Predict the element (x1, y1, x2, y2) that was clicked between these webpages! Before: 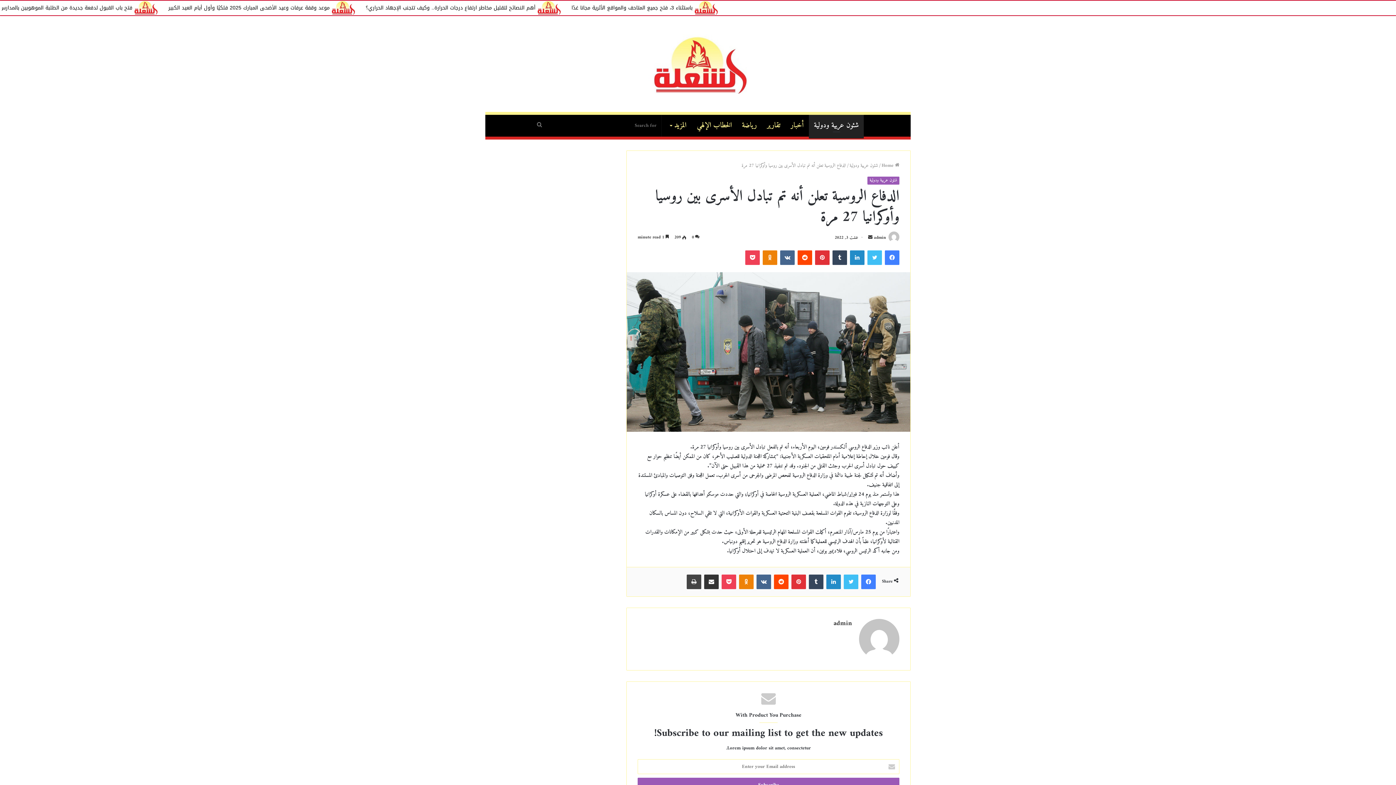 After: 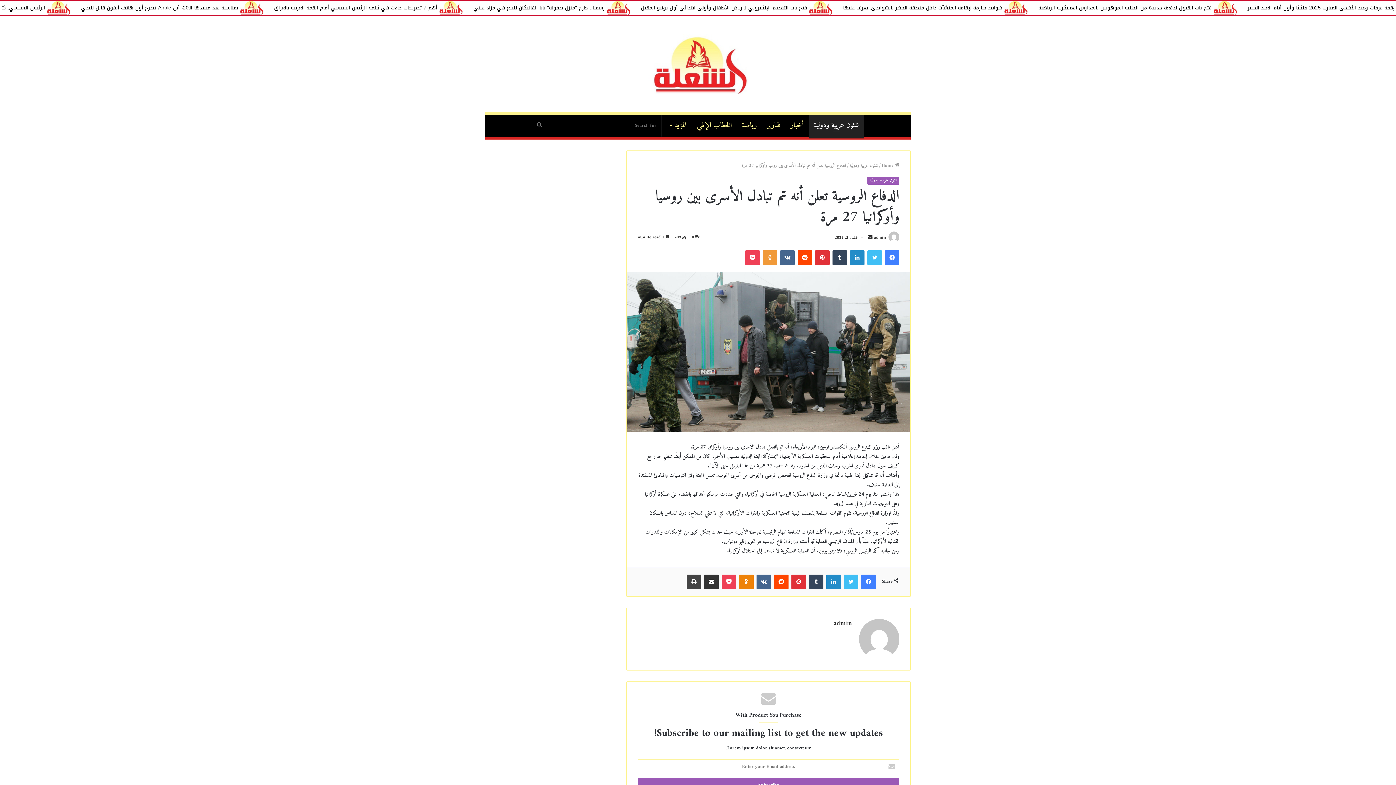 Action: label: Odnoklassniki bbox: (762, 250, 777, 265)